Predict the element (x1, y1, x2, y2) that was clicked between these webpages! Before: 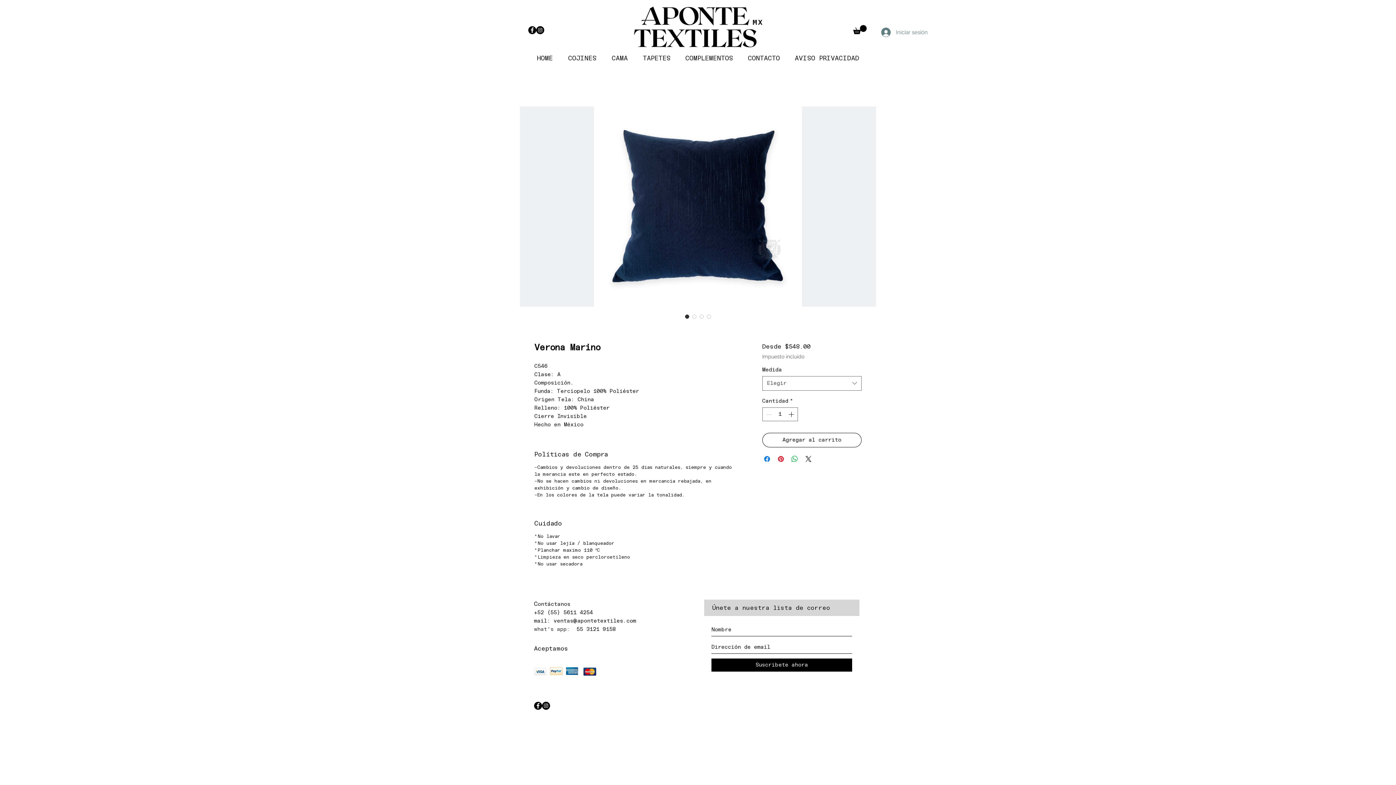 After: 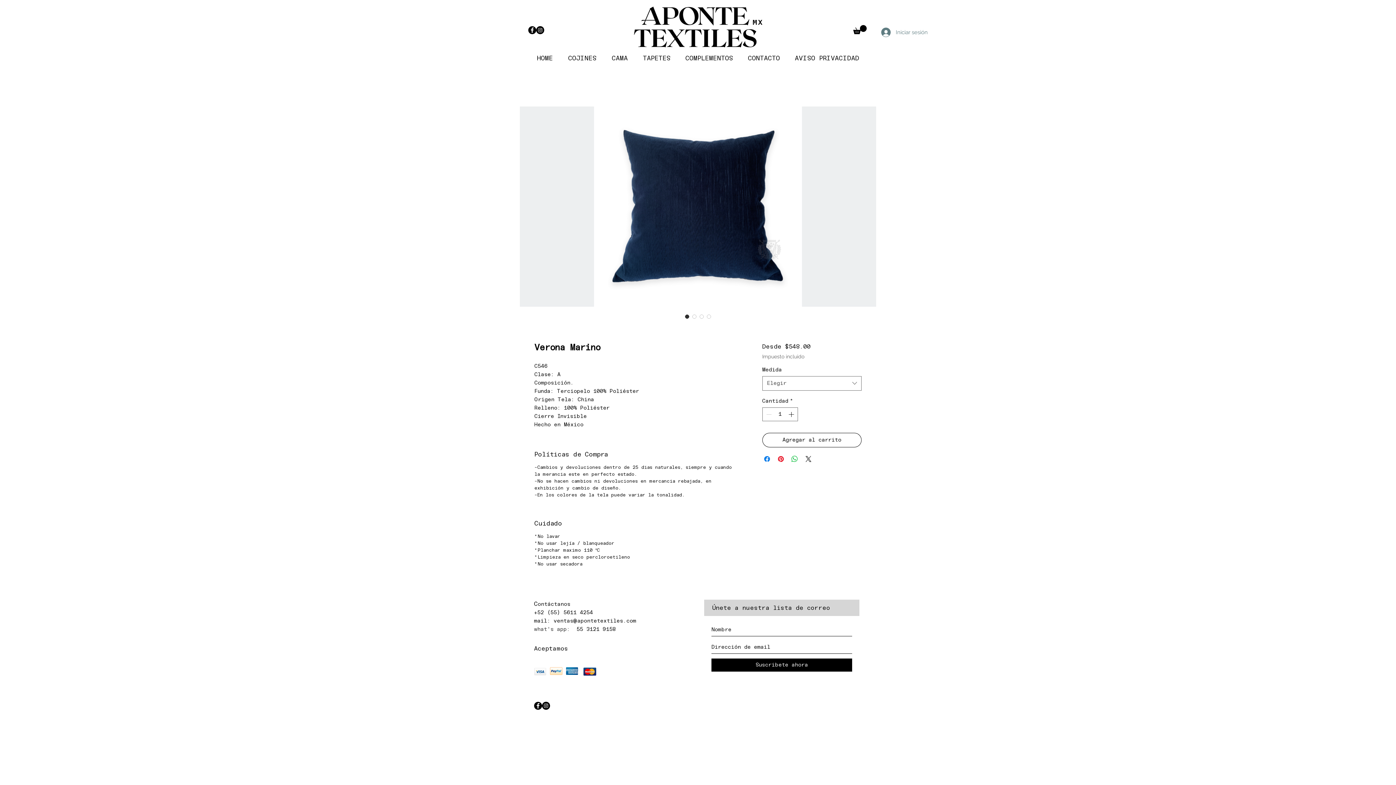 Action: bbox: (536, 26, 544, 34) label: Instagram - Negro Círculo